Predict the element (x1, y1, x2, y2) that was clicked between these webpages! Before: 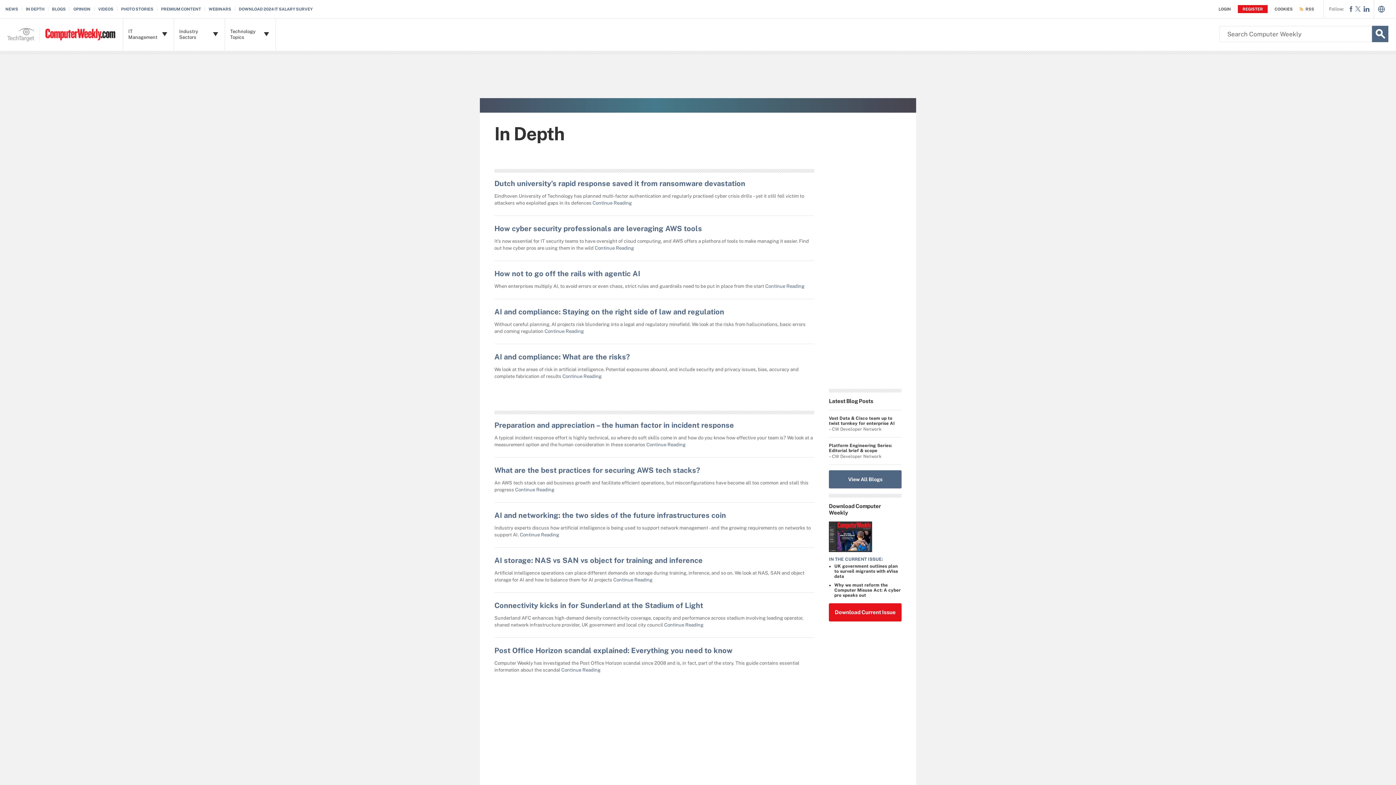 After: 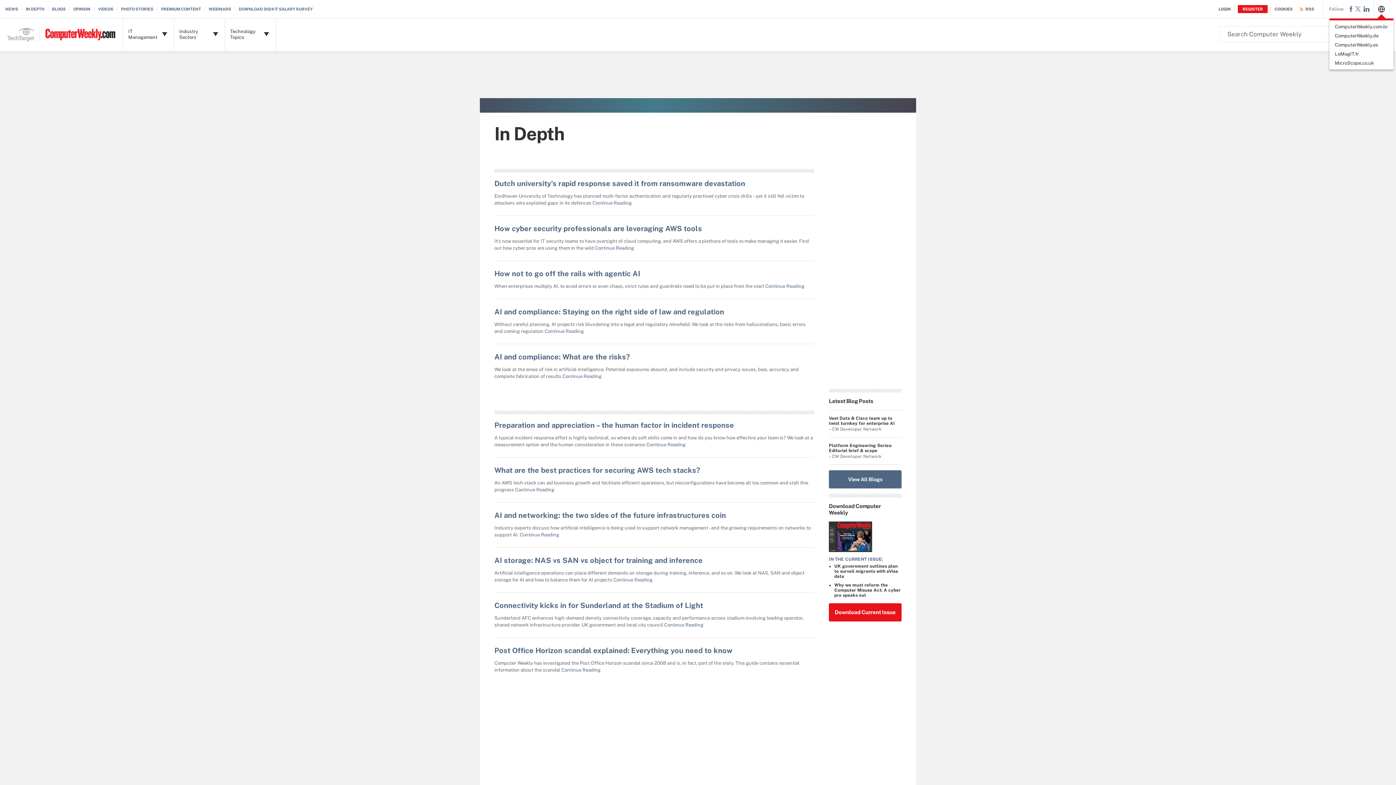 Action: bbox: (1378, 7, 1385, 13)